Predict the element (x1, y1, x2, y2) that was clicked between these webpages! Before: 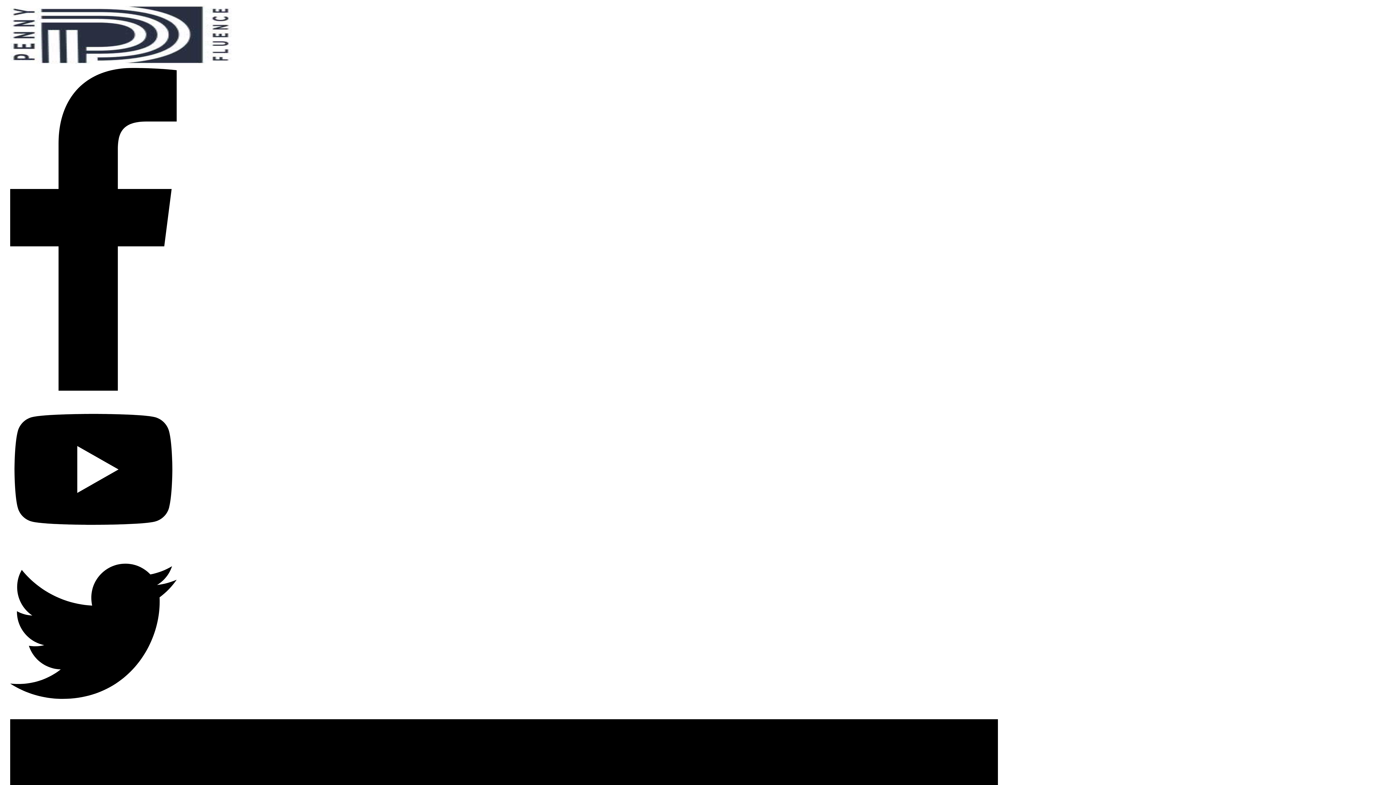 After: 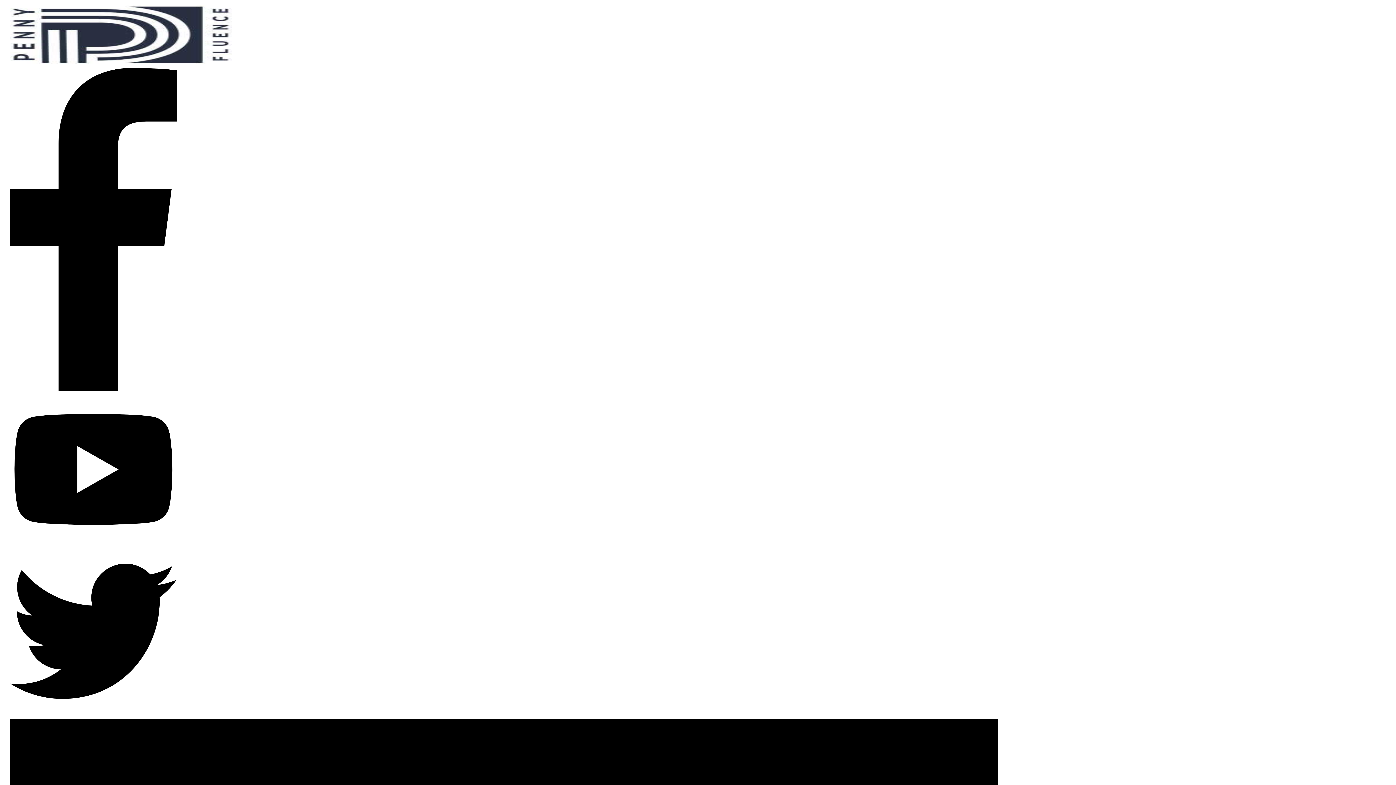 Action: bbox: (10, 540, 176, 544)